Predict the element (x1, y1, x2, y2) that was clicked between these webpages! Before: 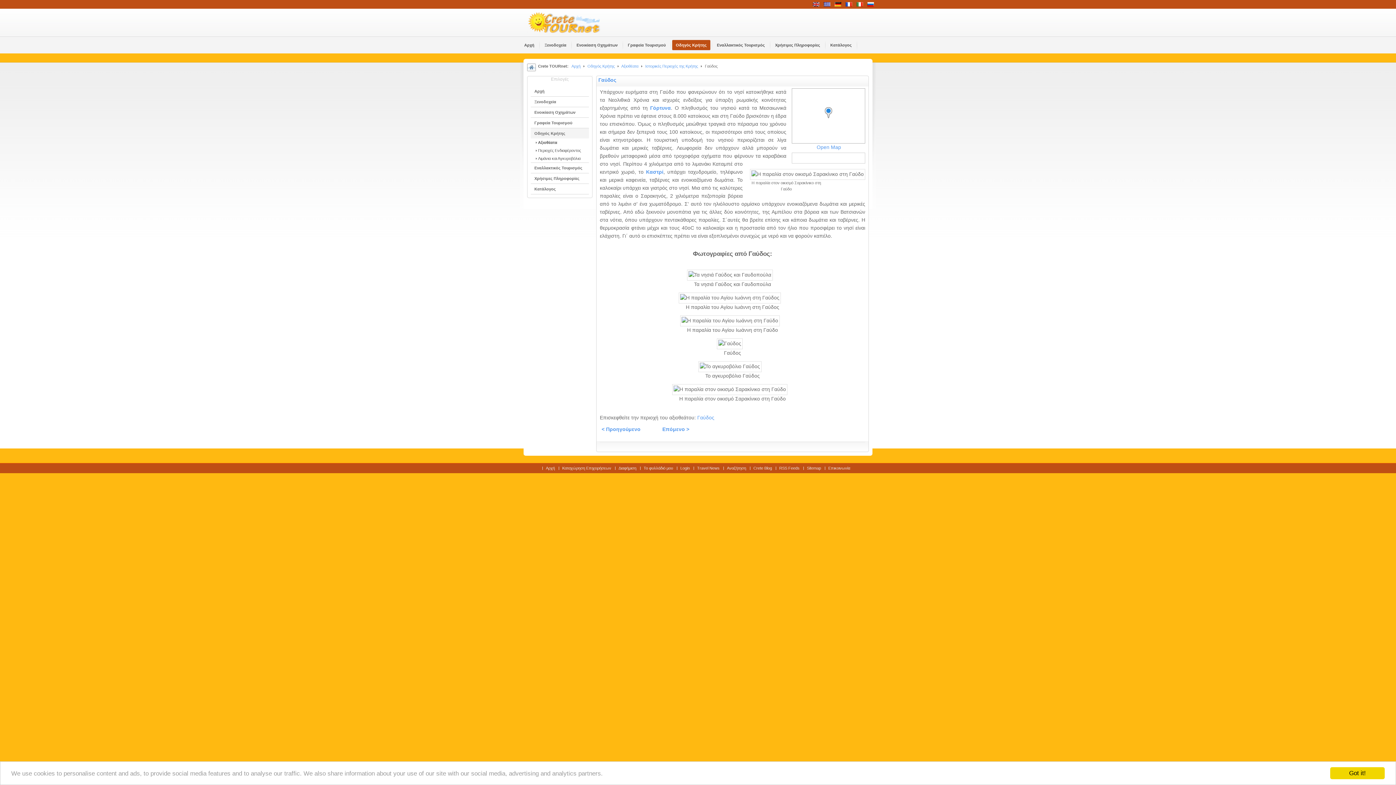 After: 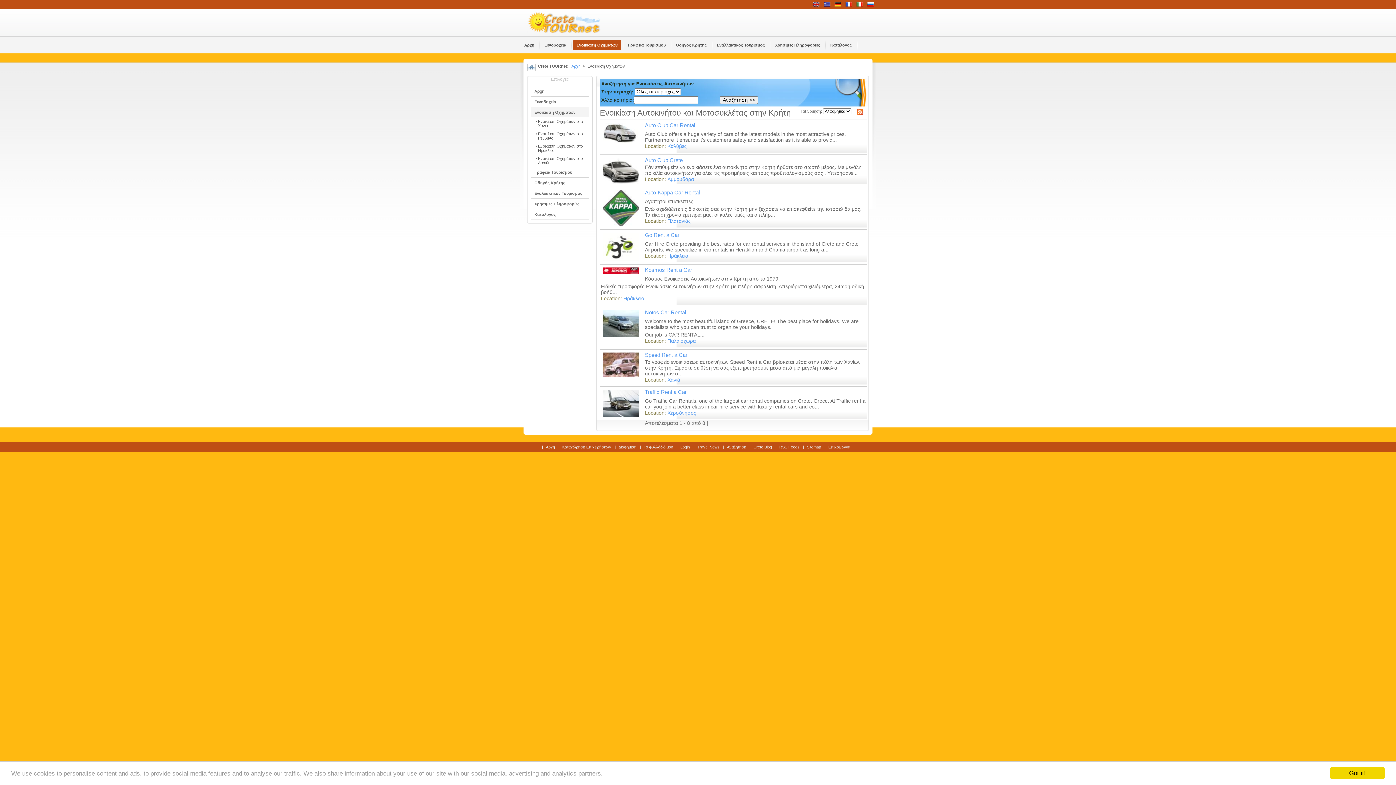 Action: bbox: (530, 107, 589, 117) label: Ενοικίαση Οχημάτων